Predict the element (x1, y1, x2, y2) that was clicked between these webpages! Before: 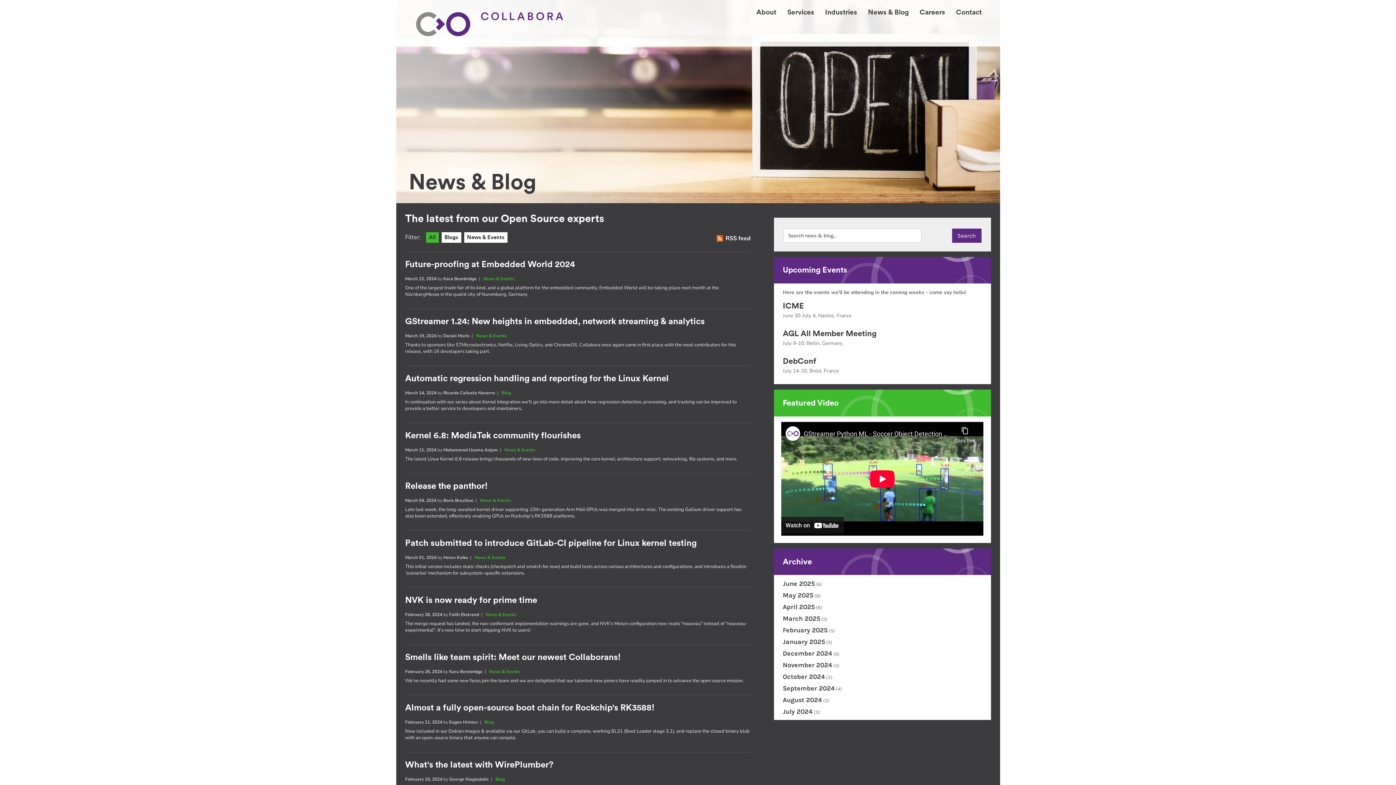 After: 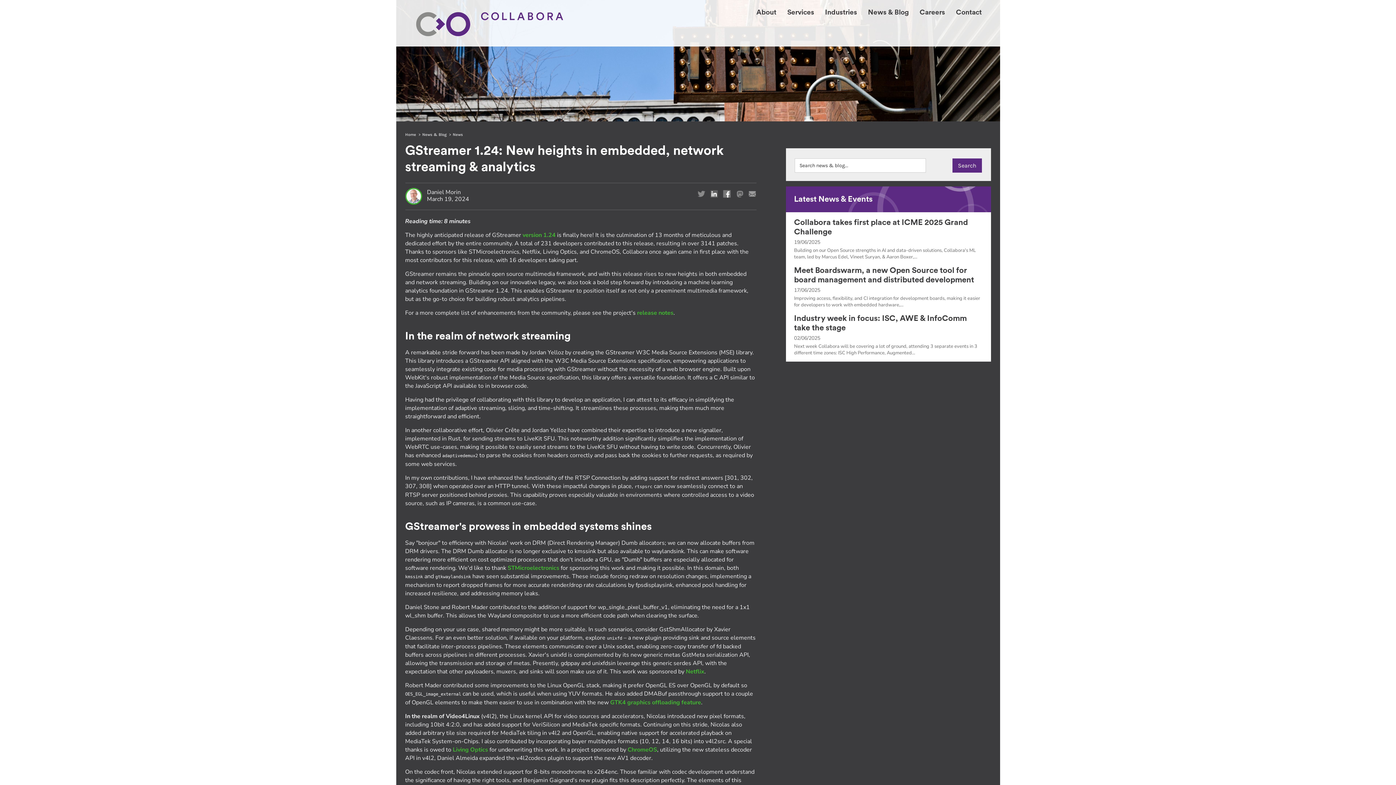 Action: bbox: (405, 317, 704, 326) label: GStreamer 1.24: New heights in embedded, network streaming & analytics